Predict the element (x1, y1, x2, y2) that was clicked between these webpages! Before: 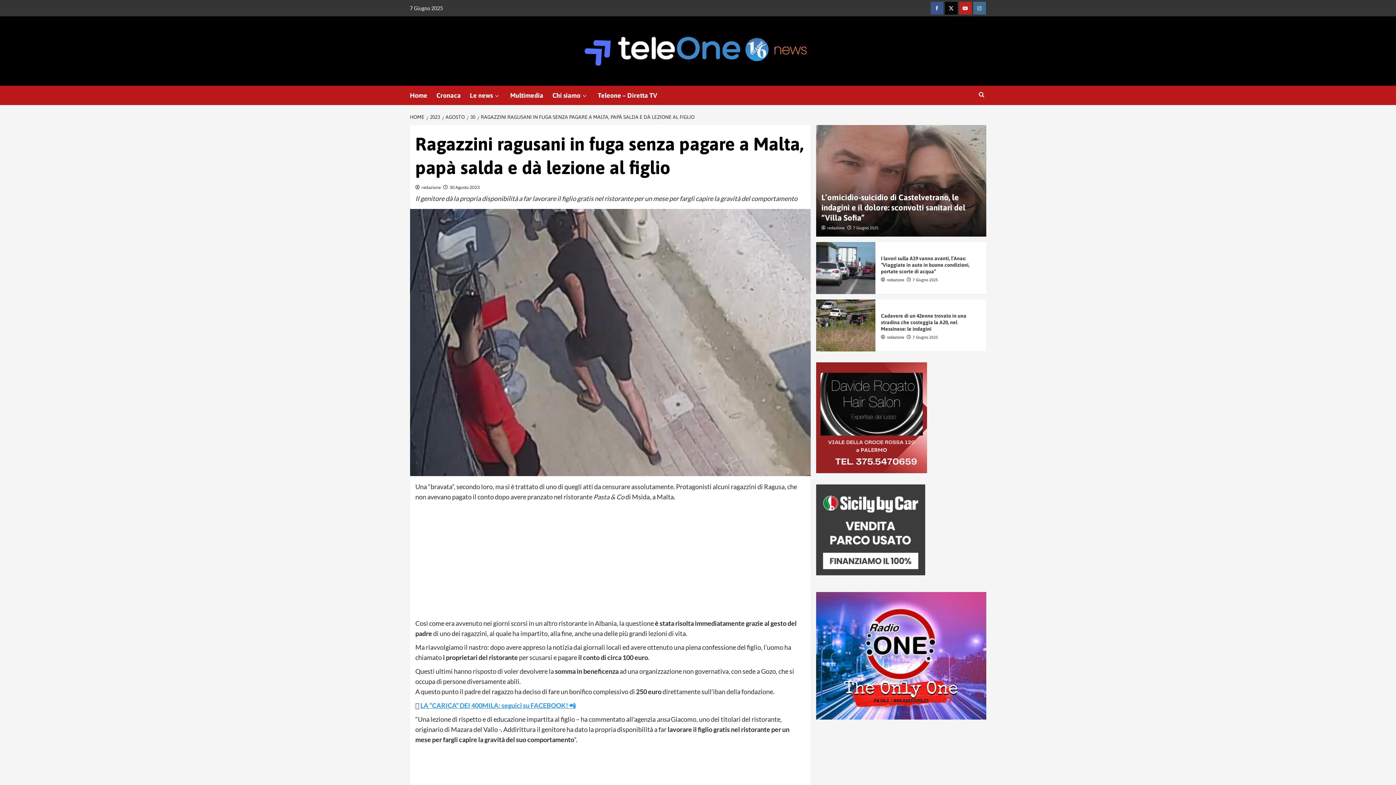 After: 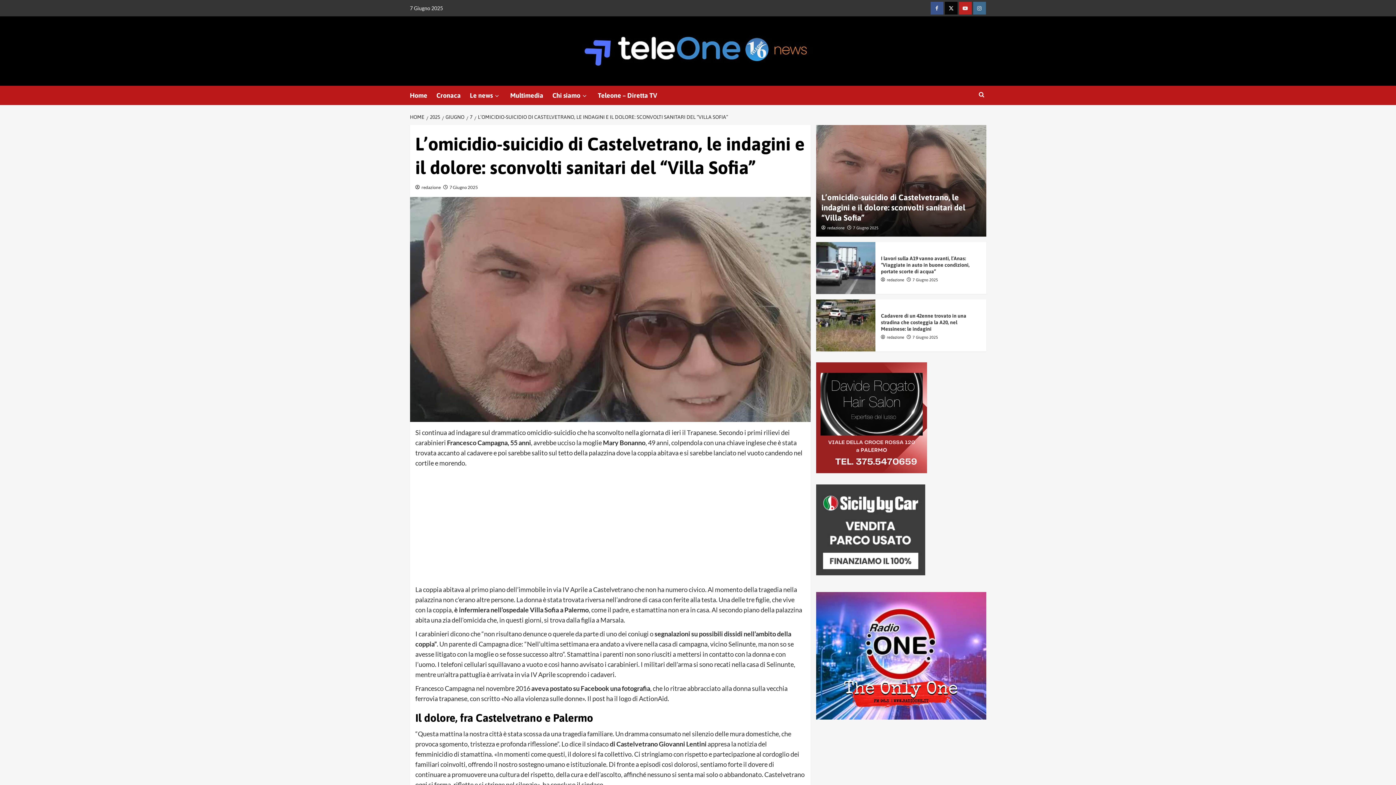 Action: bbox: (816, 125, 986, 236) label: L’omicidio-suicidio di Castelvetrano, le indagini e il dolore: sconvolti sanitari del “Villa Sofia”